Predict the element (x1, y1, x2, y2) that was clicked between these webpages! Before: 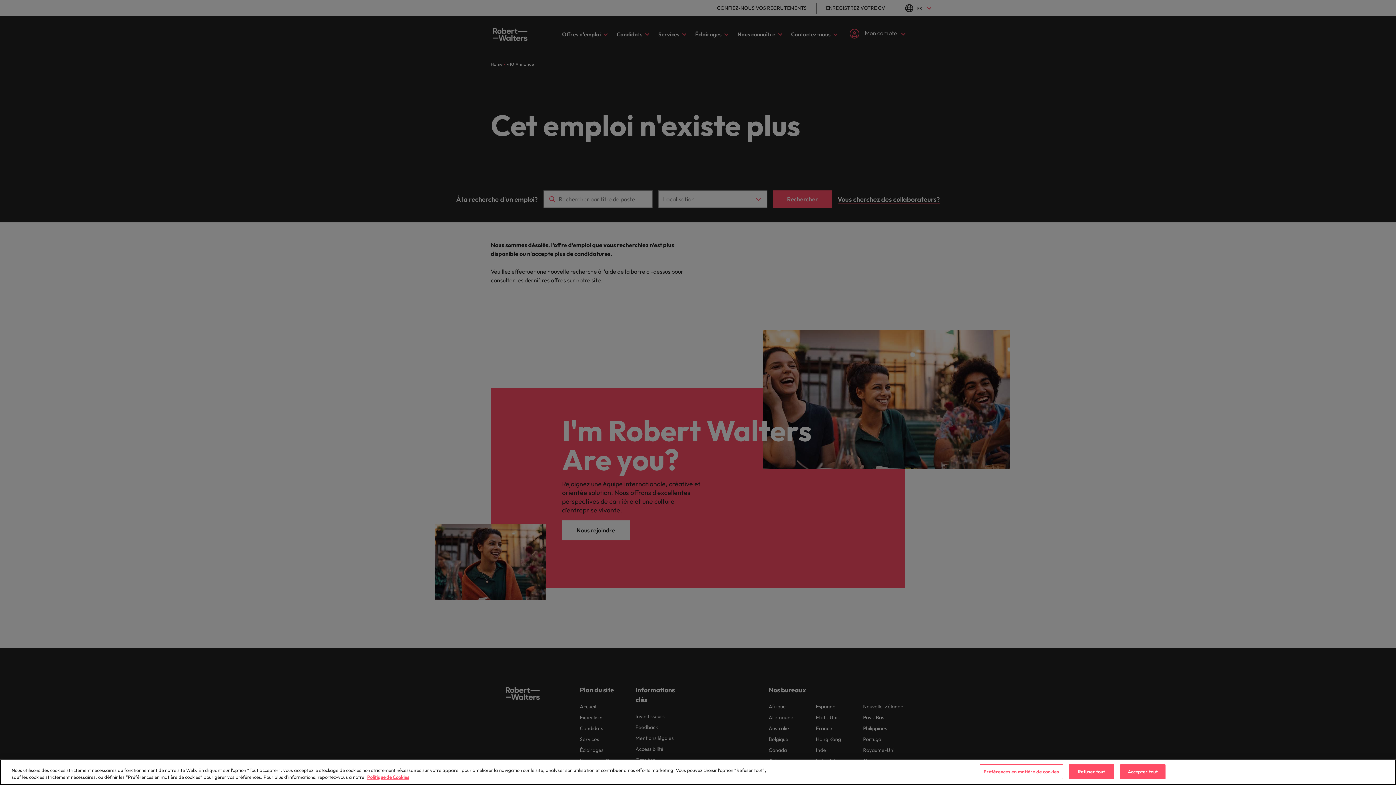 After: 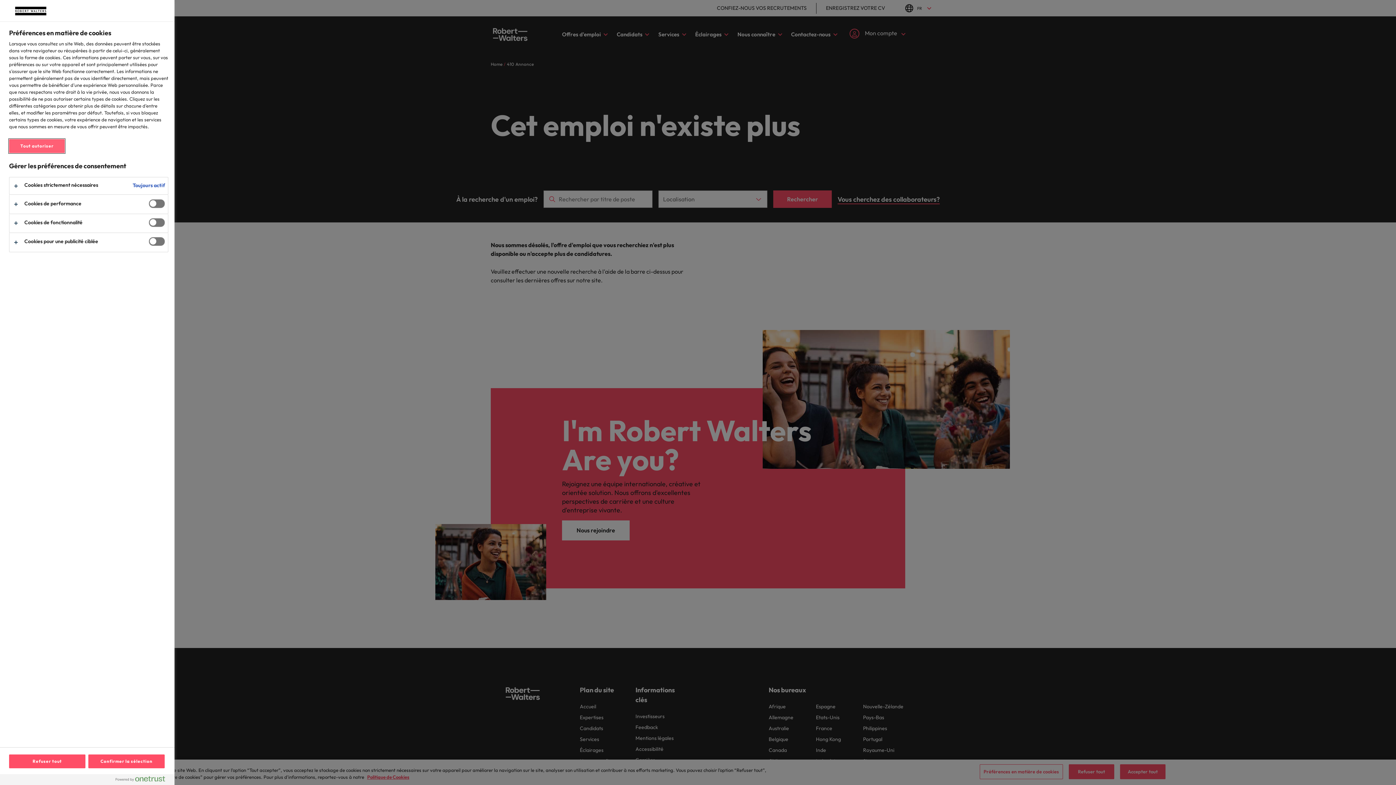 Action: label: Préférences en matière de cookies bbox: (979, 764, 1063, 779)